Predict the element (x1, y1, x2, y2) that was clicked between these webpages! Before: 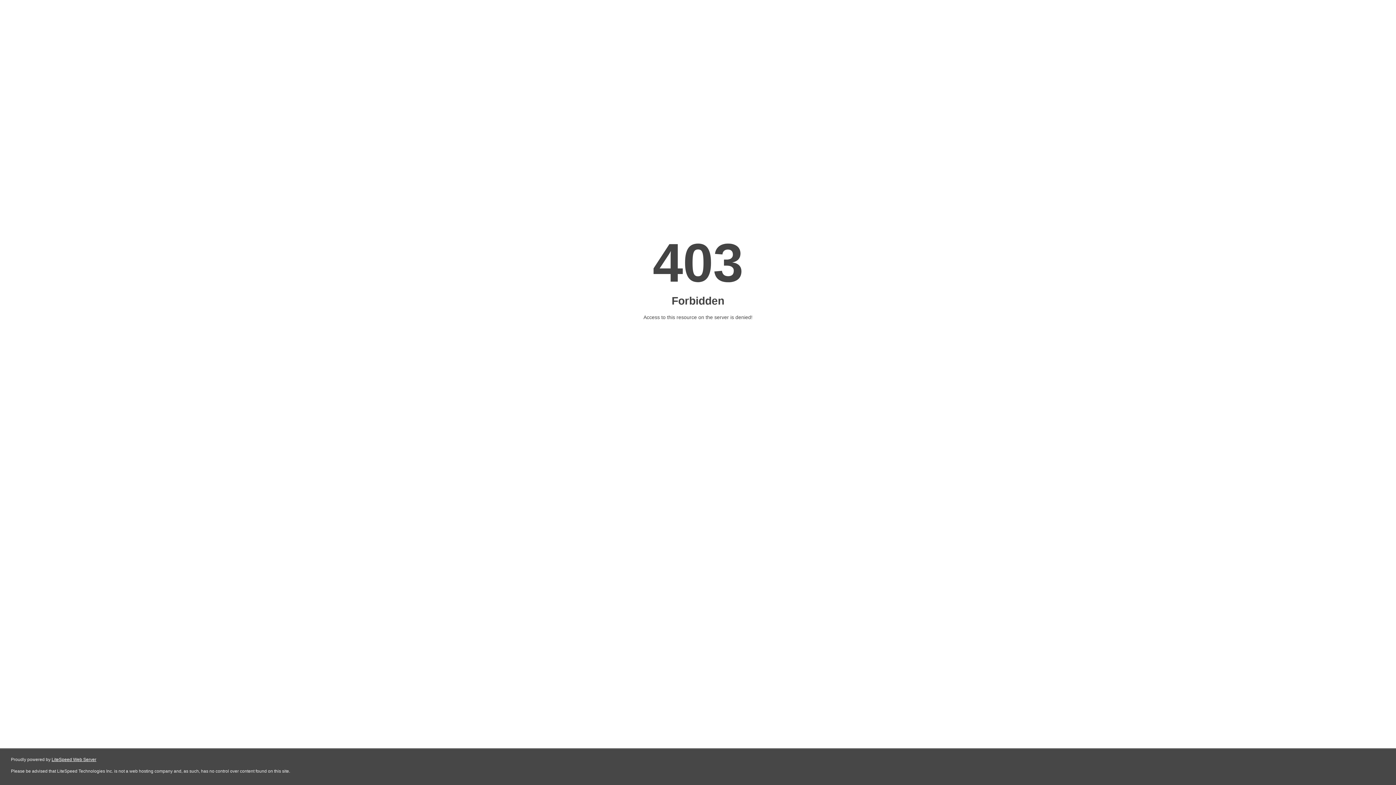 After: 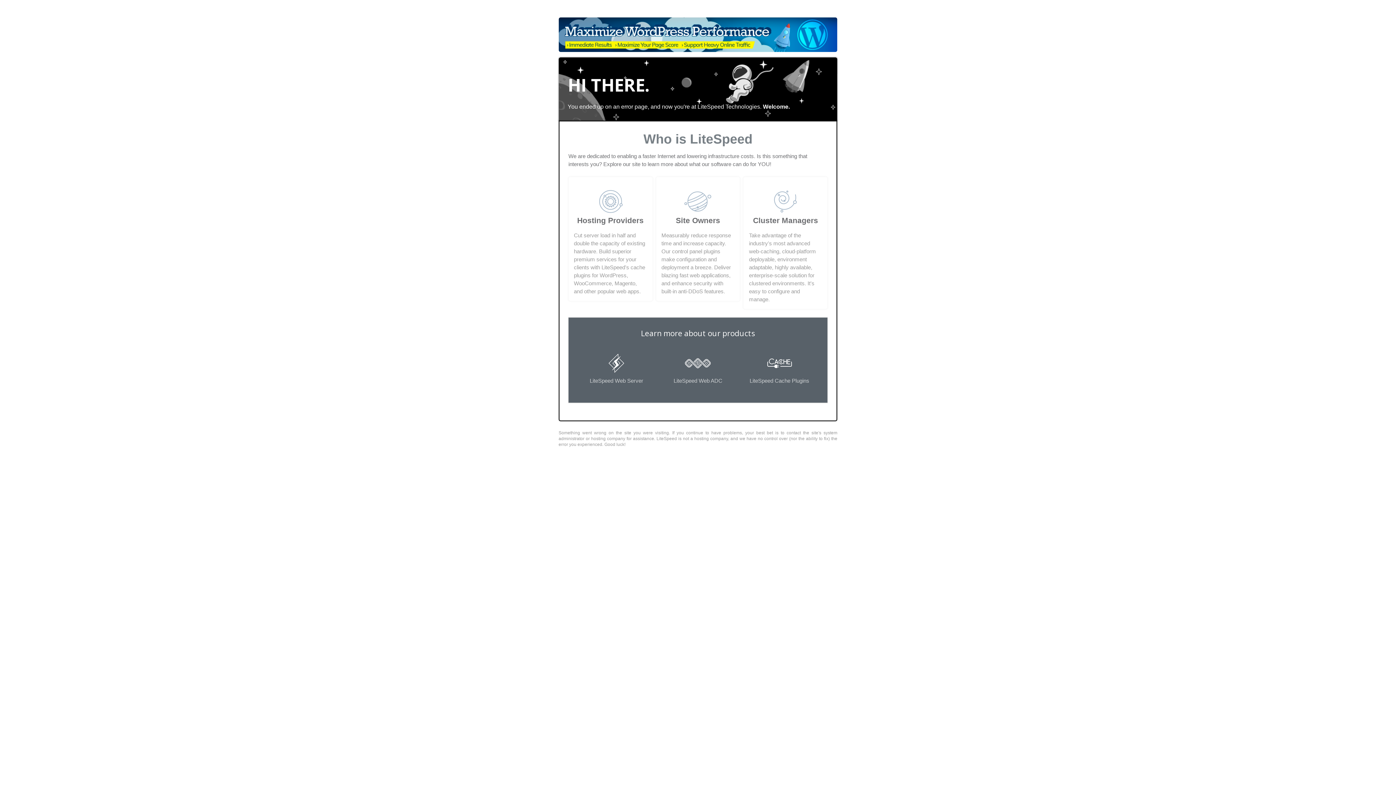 Action: bbox: (51, 757, 96, 762) label: LiteSpeed Web Server